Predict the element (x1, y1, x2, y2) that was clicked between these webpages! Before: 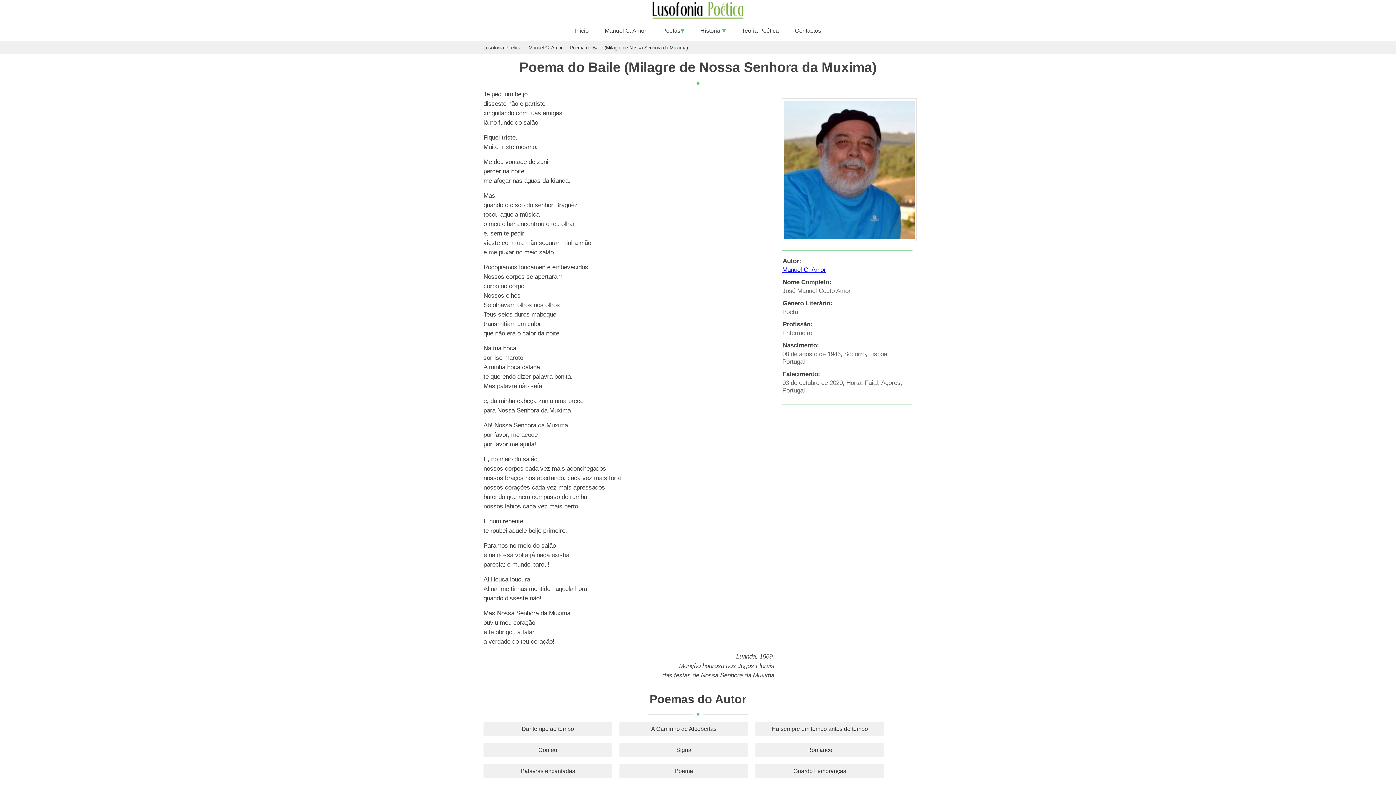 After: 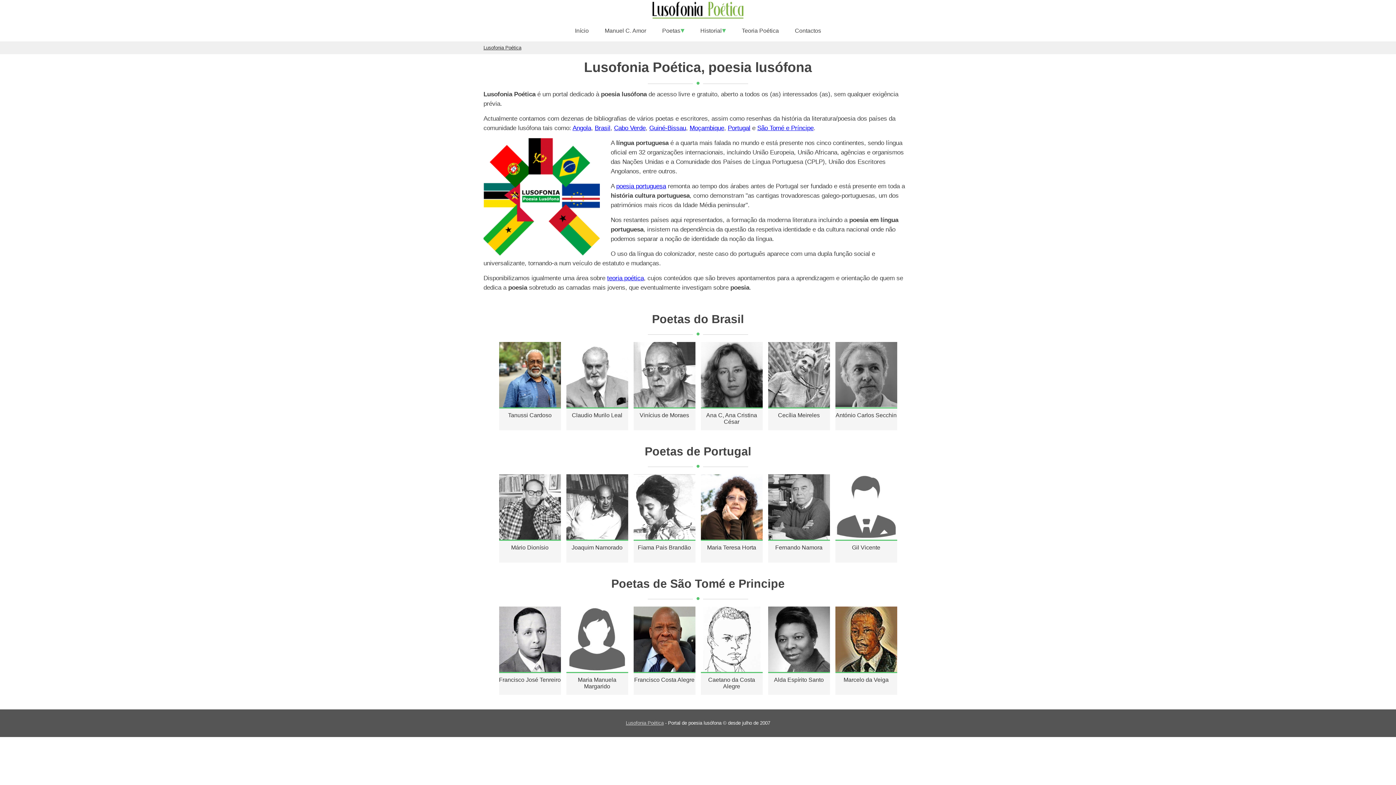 Action: bbox: (483, 41, 521, 54) label: Lusofonia Poética